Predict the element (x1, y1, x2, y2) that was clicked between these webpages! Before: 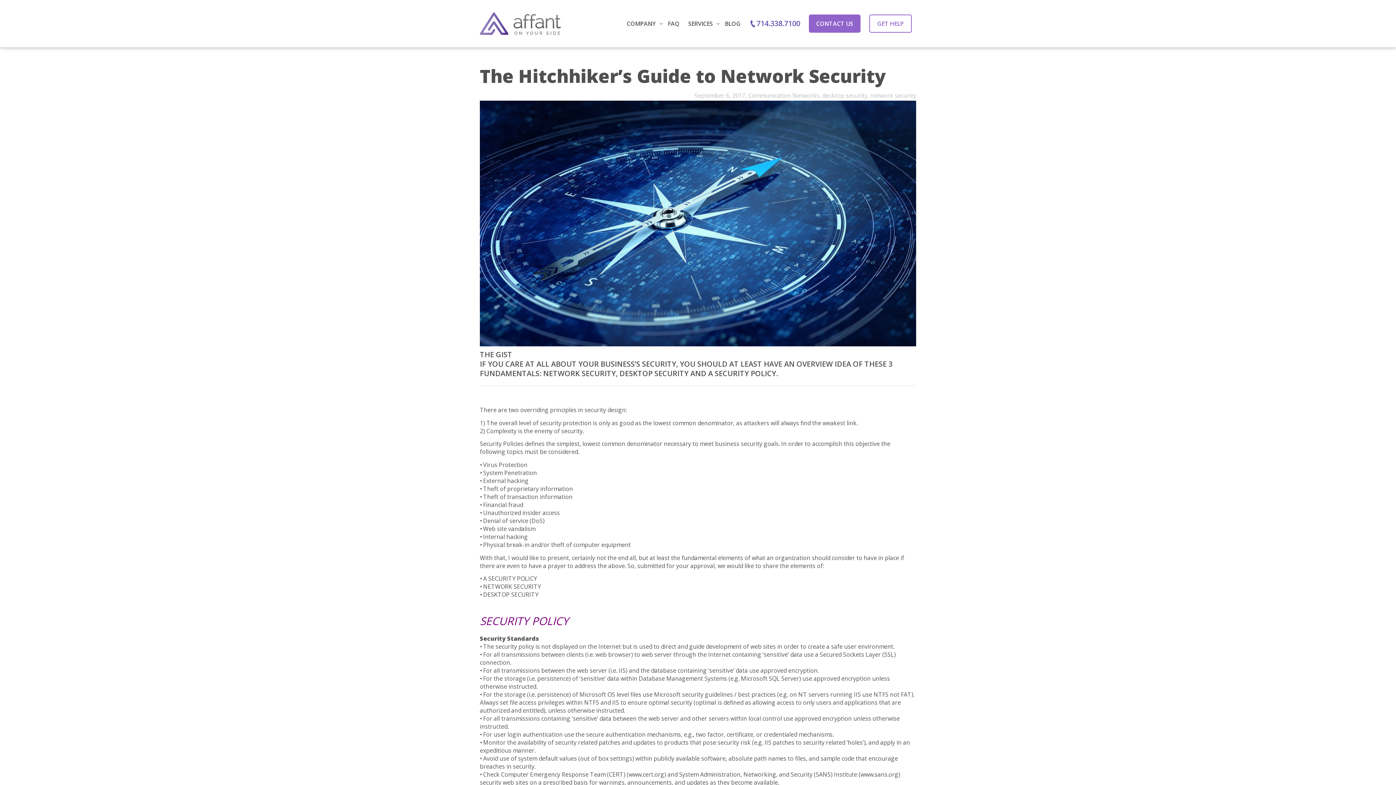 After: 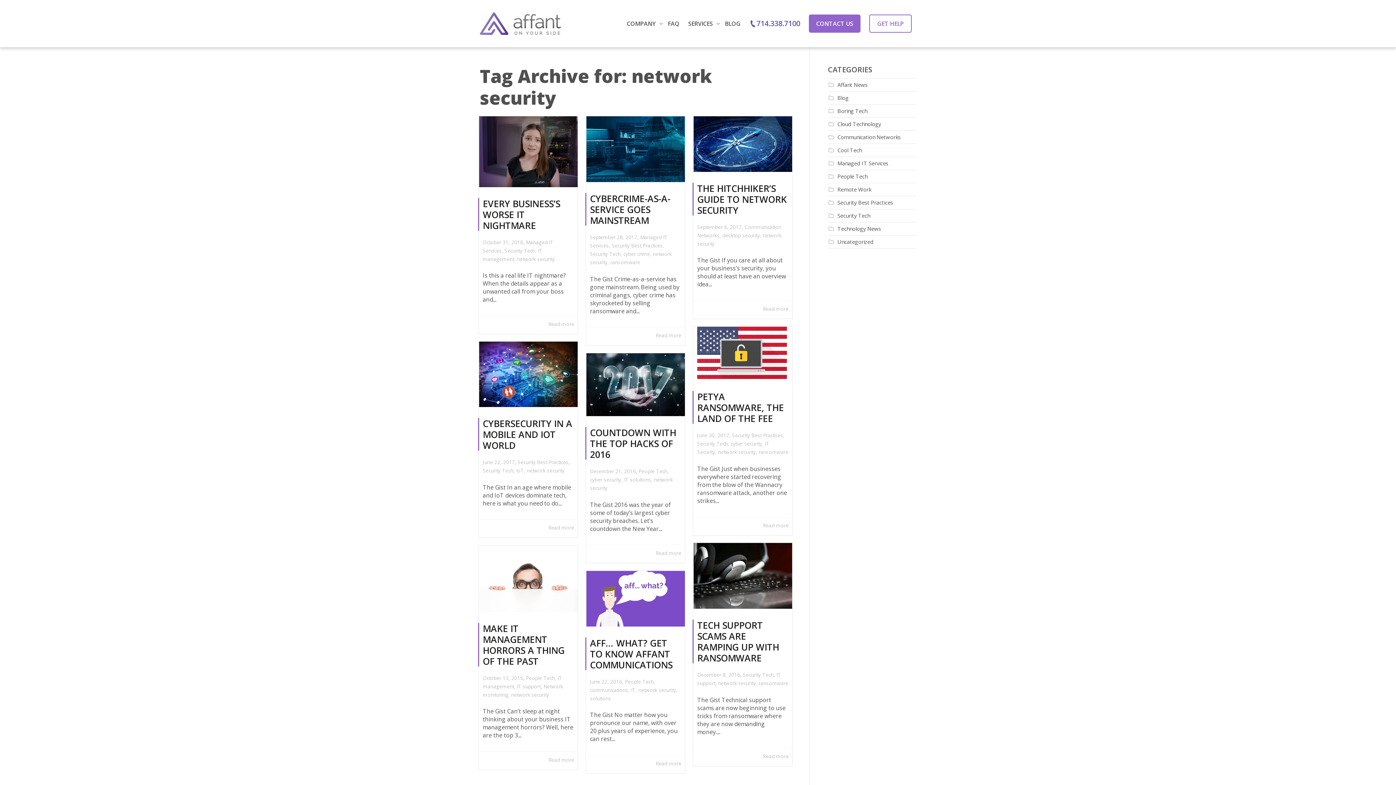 Action: label: network security bbox: (870, 91, 916, 99)